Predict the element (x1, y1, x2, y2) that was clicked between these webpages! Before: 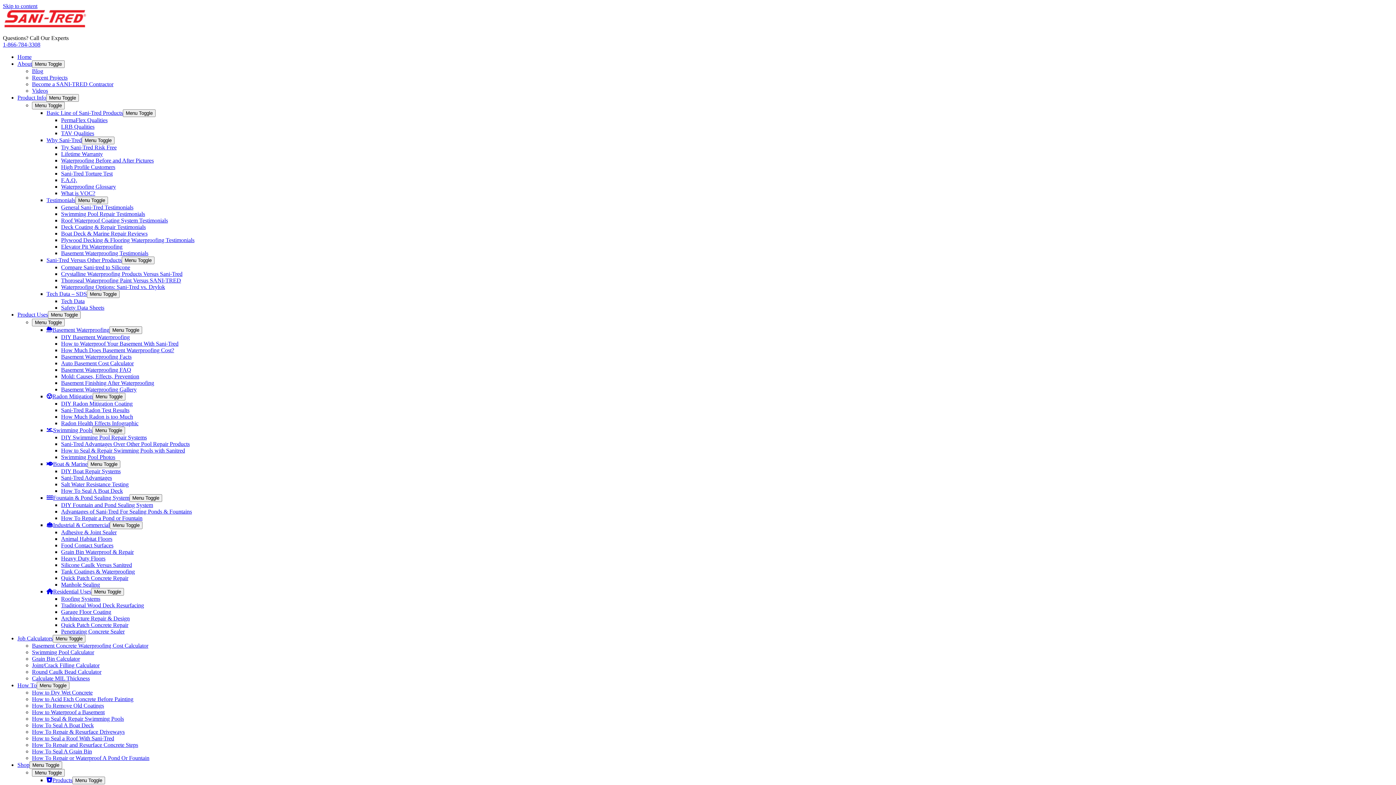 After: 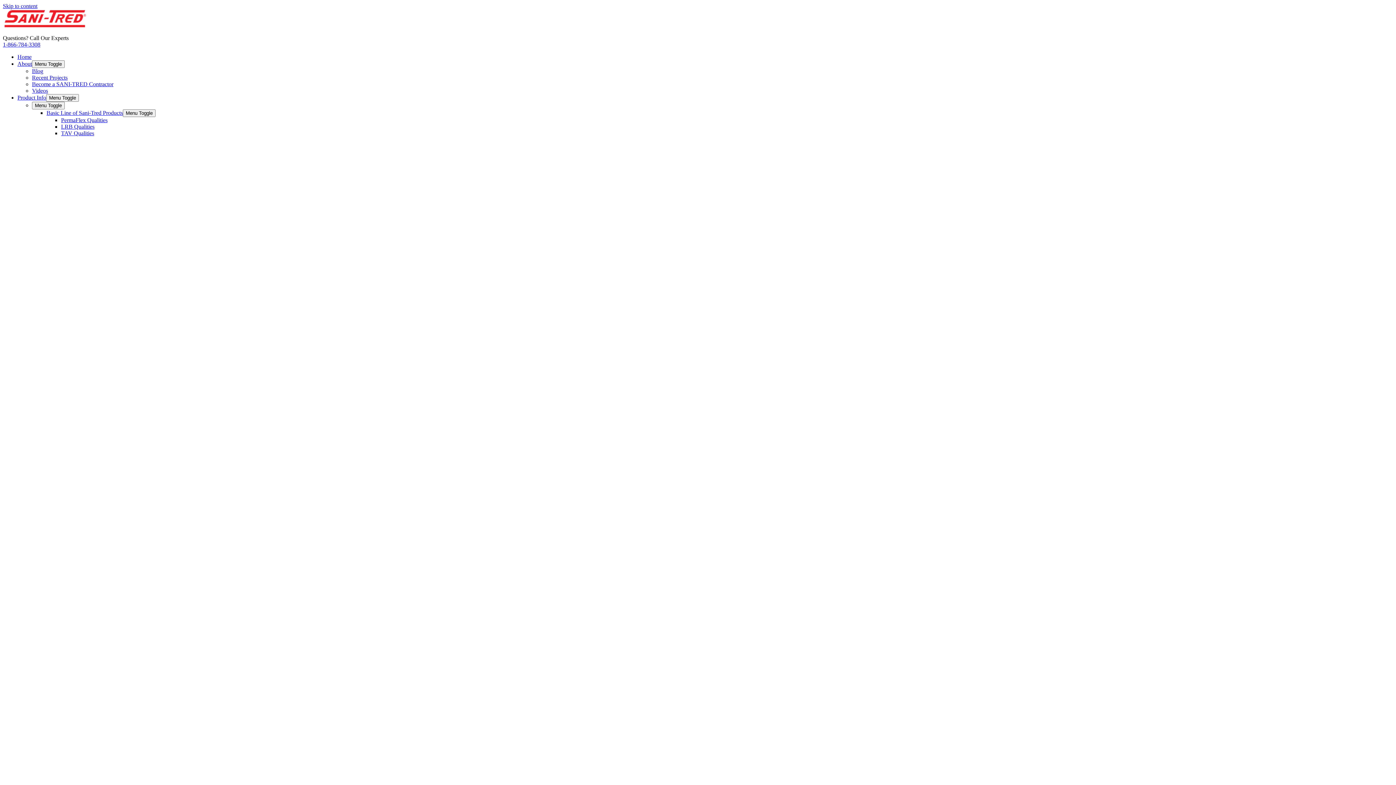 Action: bbox: (121, 256, 154, 264) label: Menu Toggle